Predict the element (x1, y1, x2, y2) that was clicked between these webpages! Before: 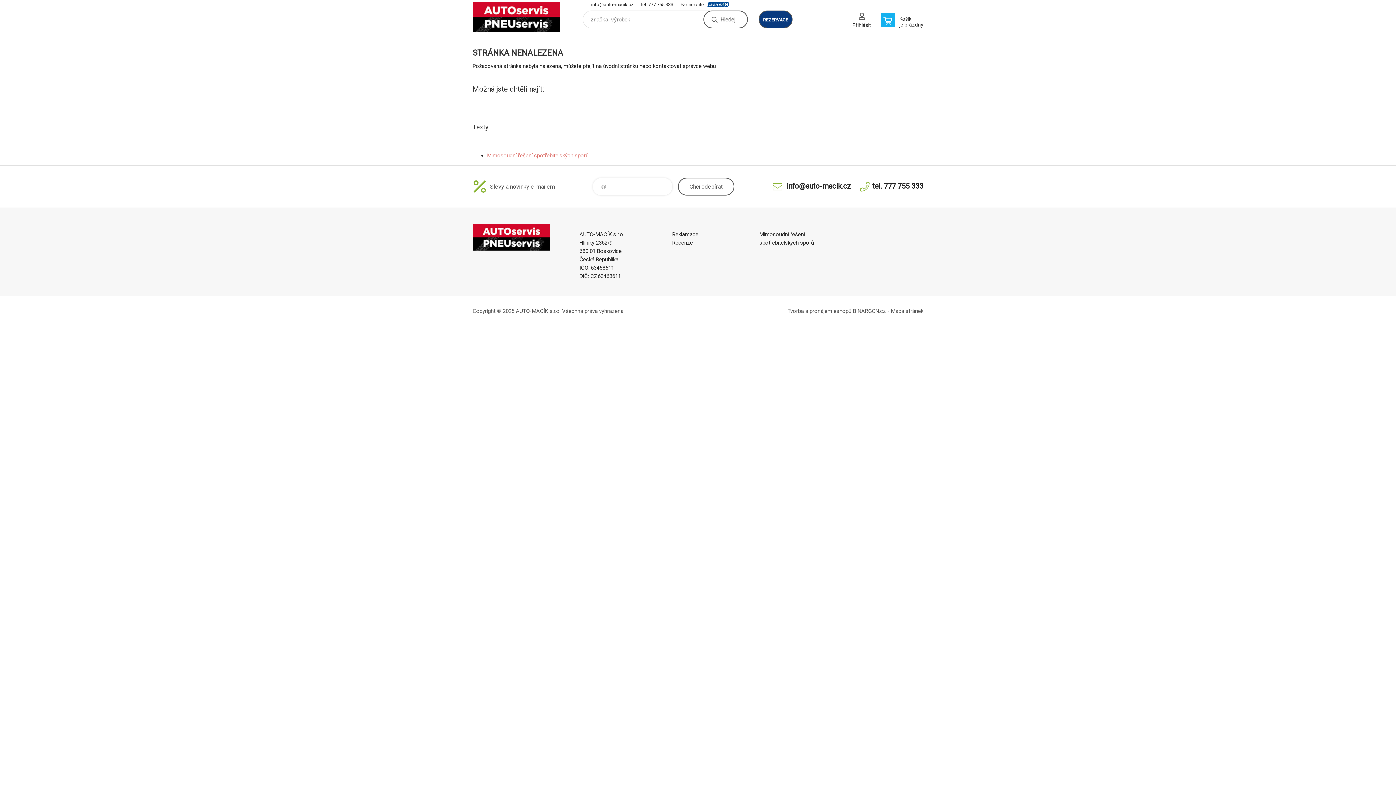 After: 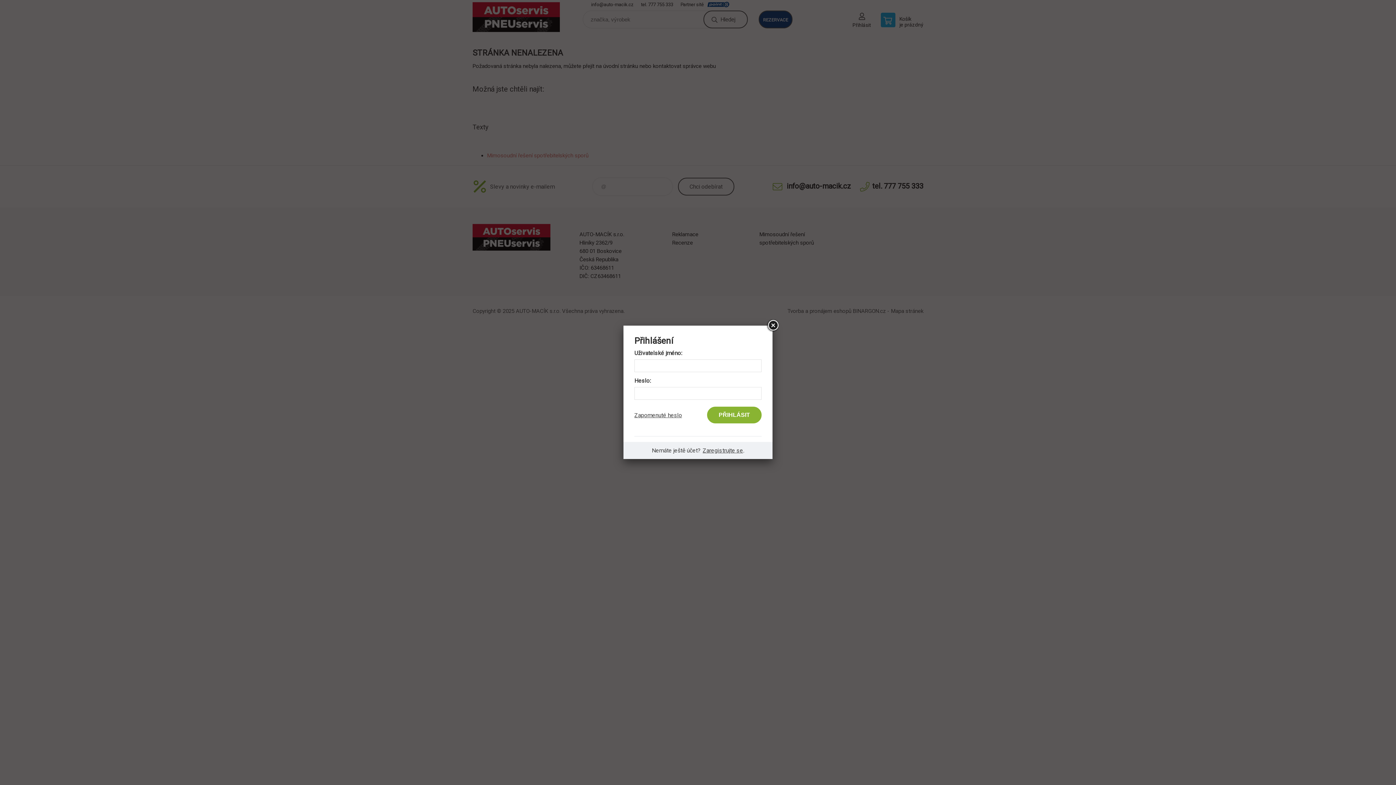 Action: label: Přihlásit bbox: (852, 12, 871, 33)